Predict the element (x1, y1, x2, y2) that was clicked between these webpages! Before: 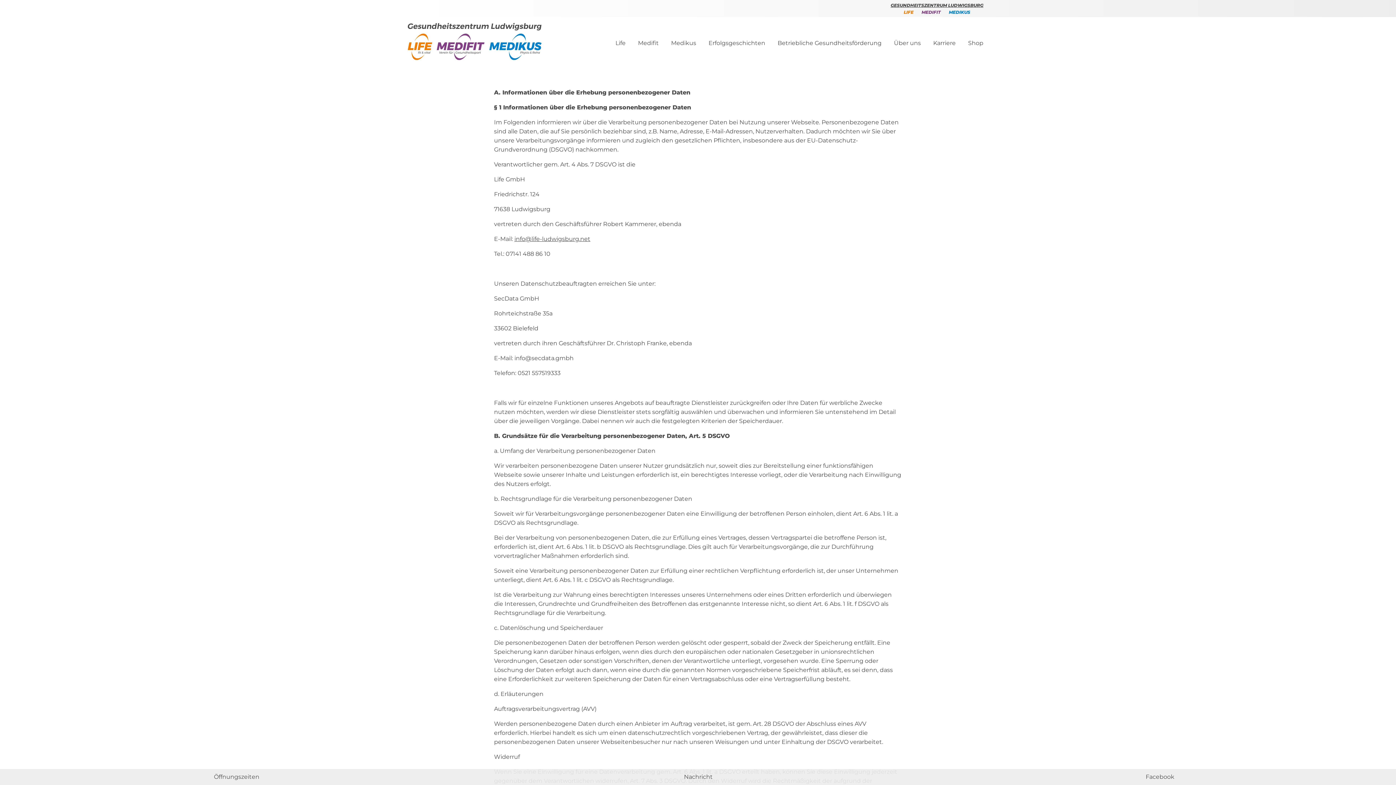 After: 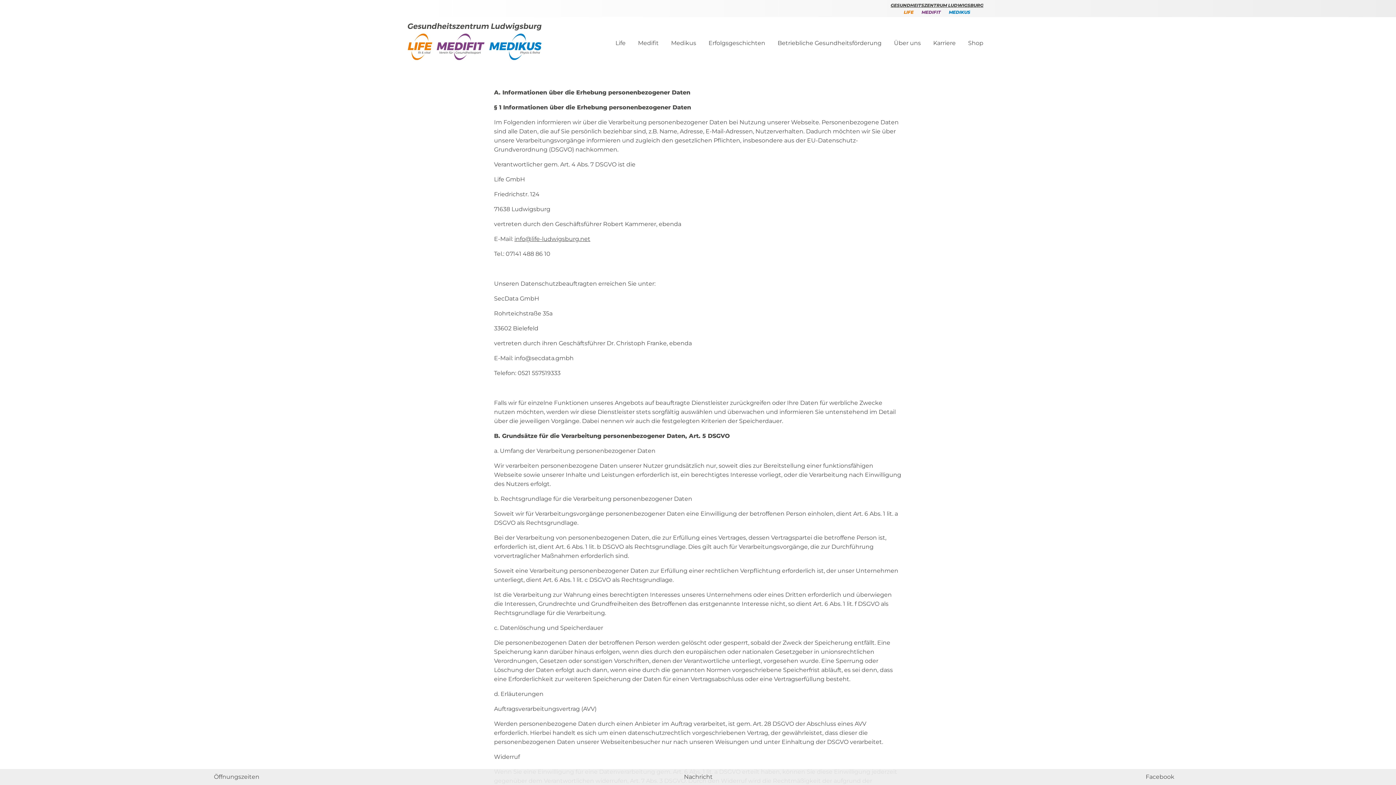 Action: label: Facebook bbox: (1145, 773, 1174, 780)